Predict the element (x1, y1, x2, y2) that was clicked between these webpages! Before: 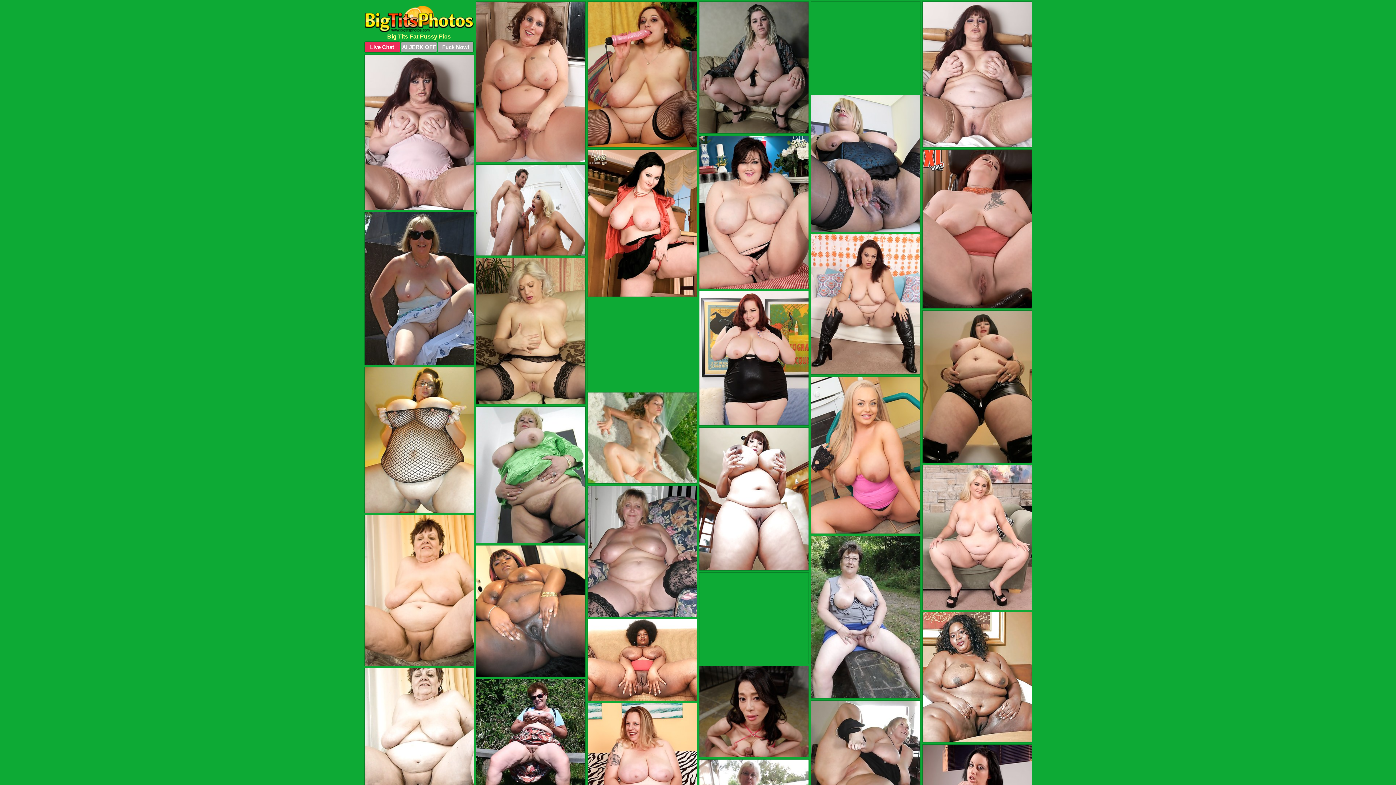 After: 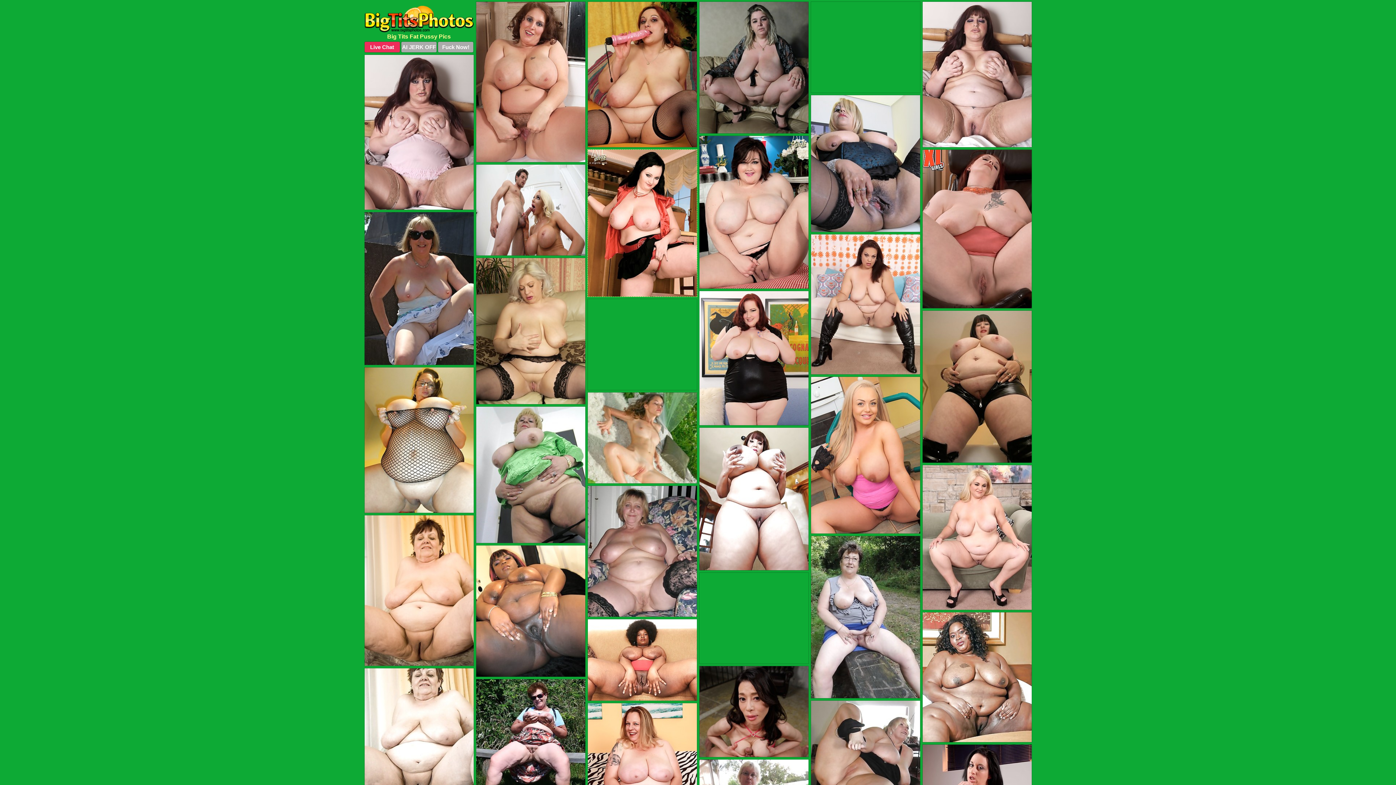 Action: bbox: (587, 149, 697, 297)